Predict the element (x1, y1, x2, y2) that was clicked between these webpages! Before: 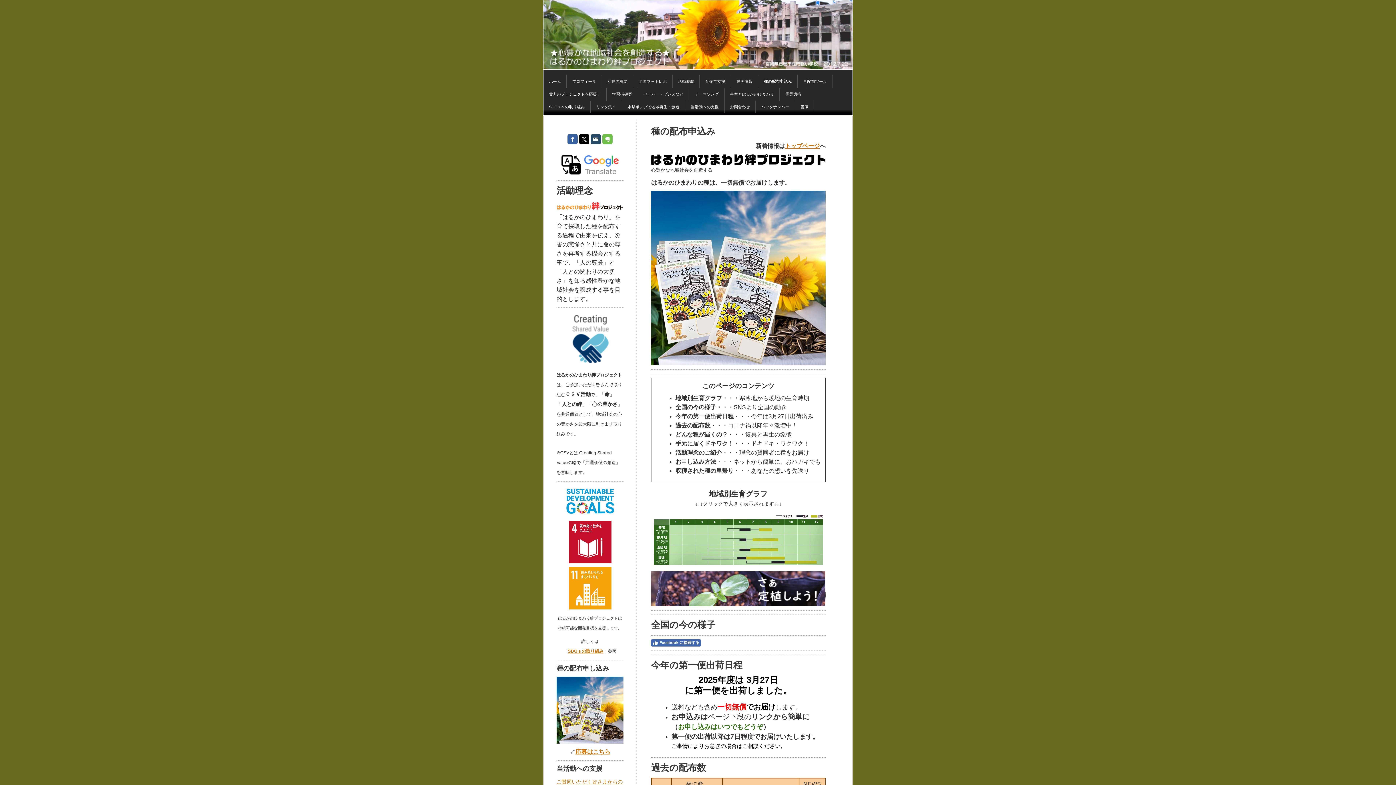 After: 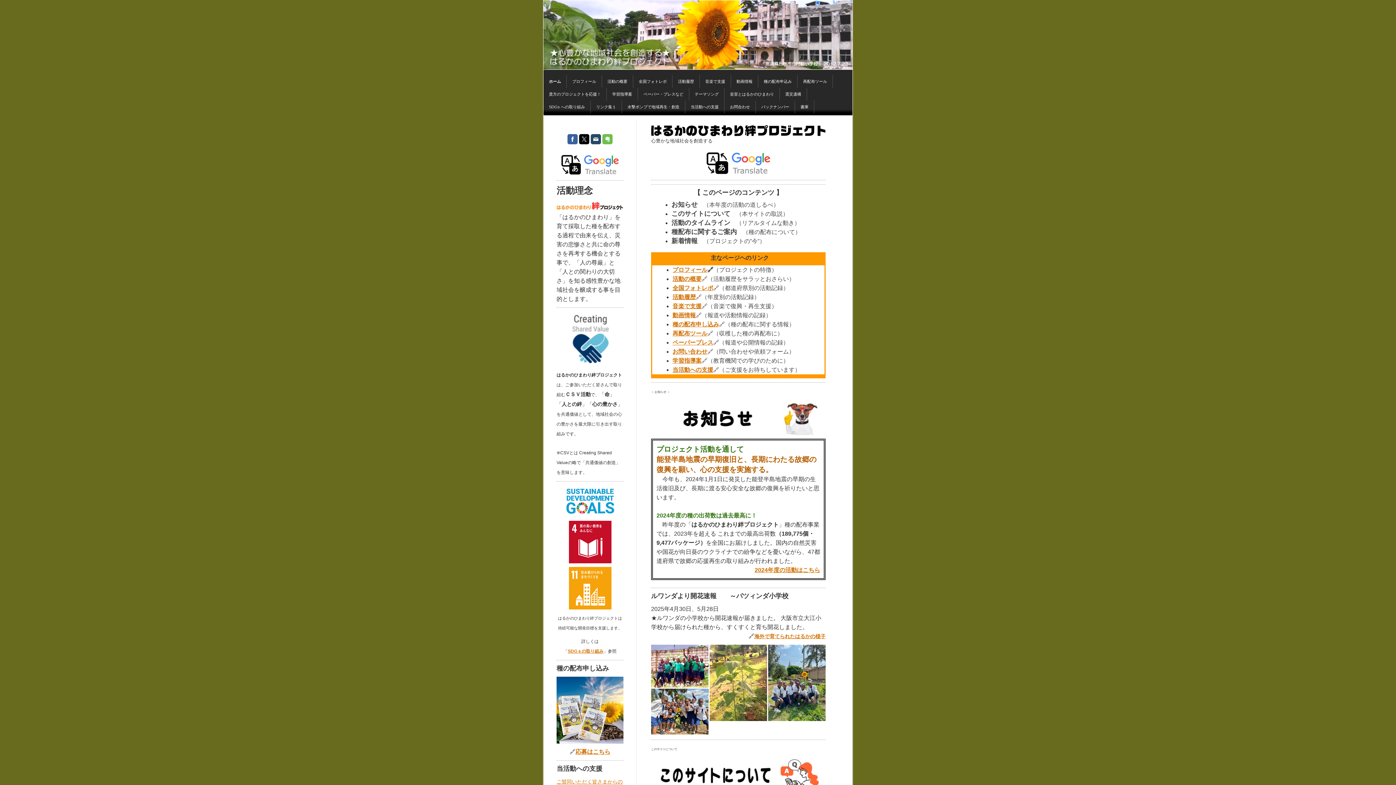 Action: label: はるかのひまわり絆プロジェクト bbox: (543, 0, 852, 69)